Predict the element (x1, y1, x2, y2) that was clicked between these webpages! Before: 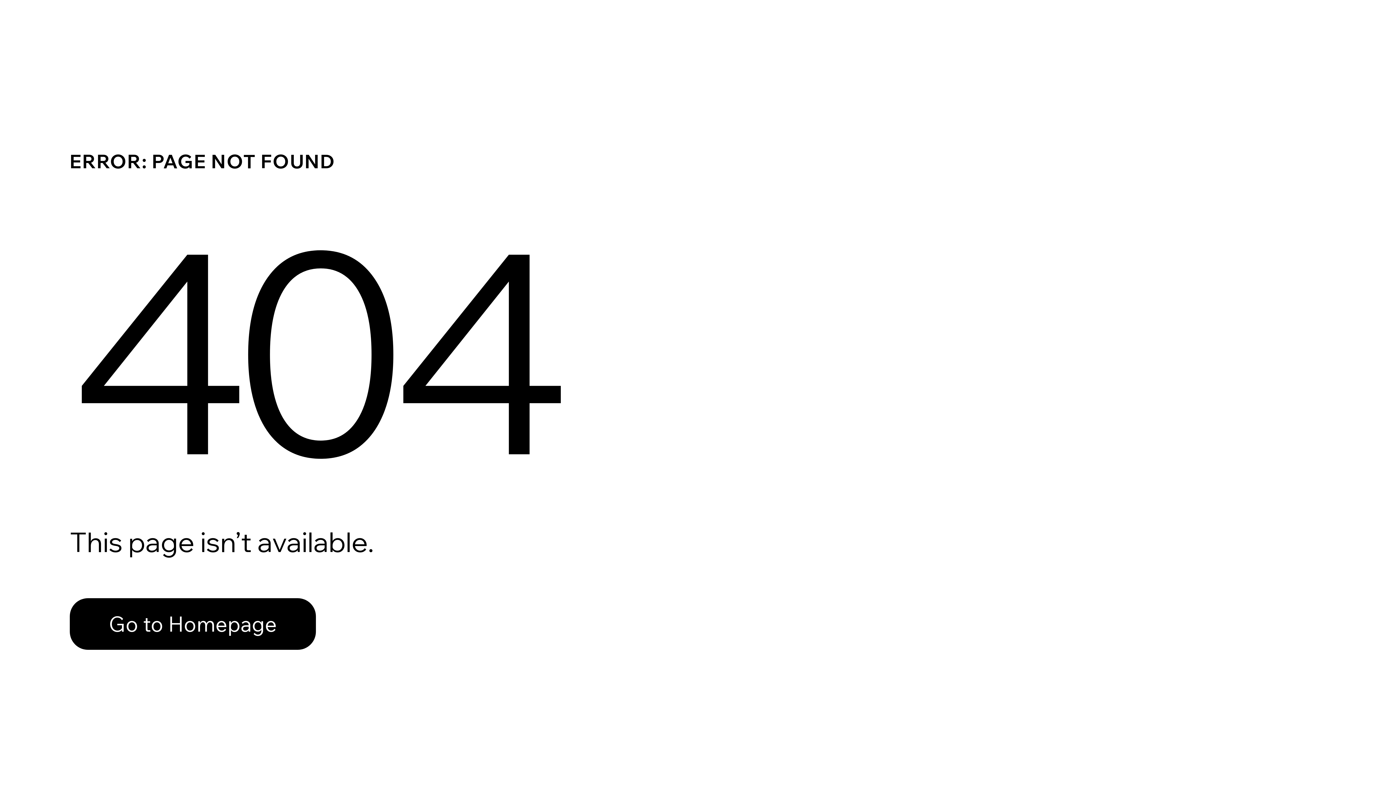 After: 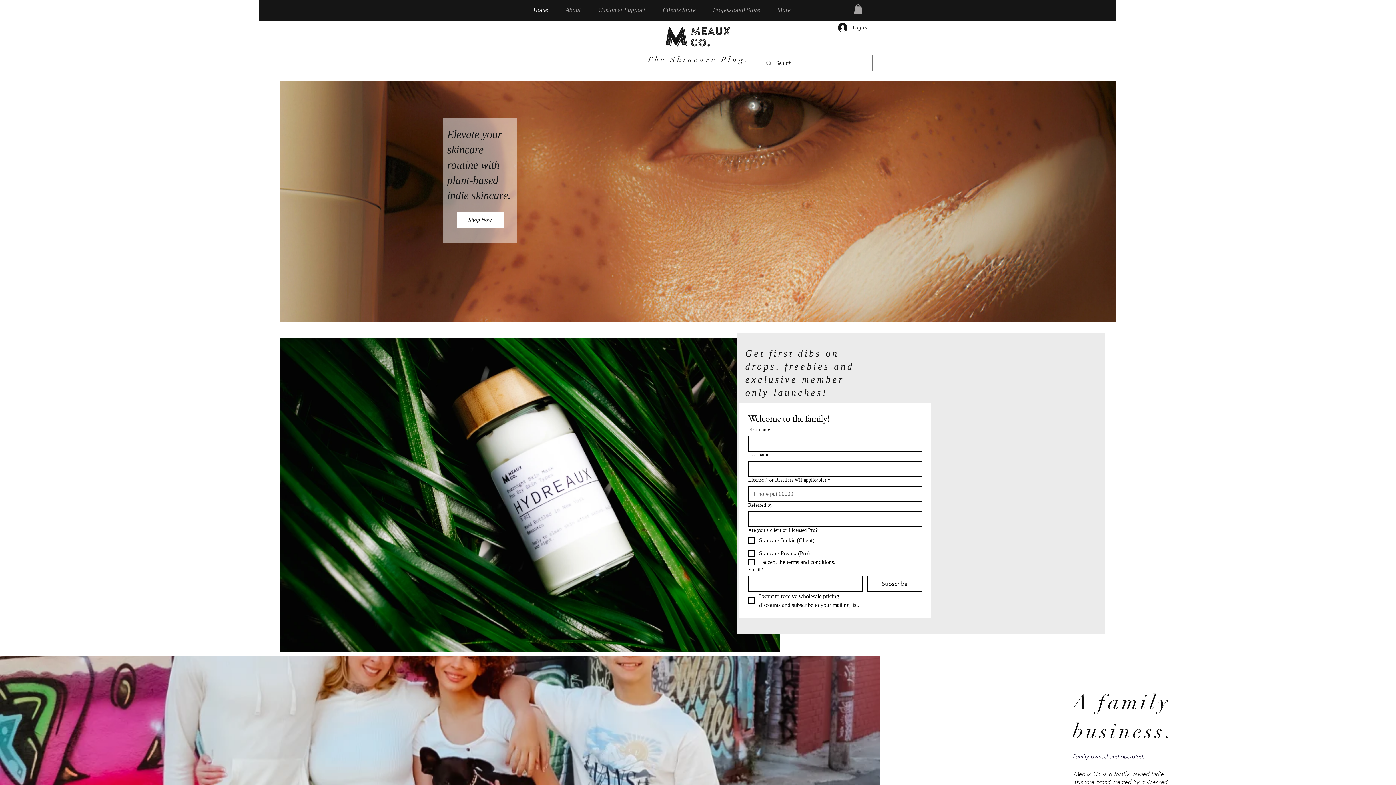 Action: bbox: (69, 582, 768, 659) label: Go to Homepage